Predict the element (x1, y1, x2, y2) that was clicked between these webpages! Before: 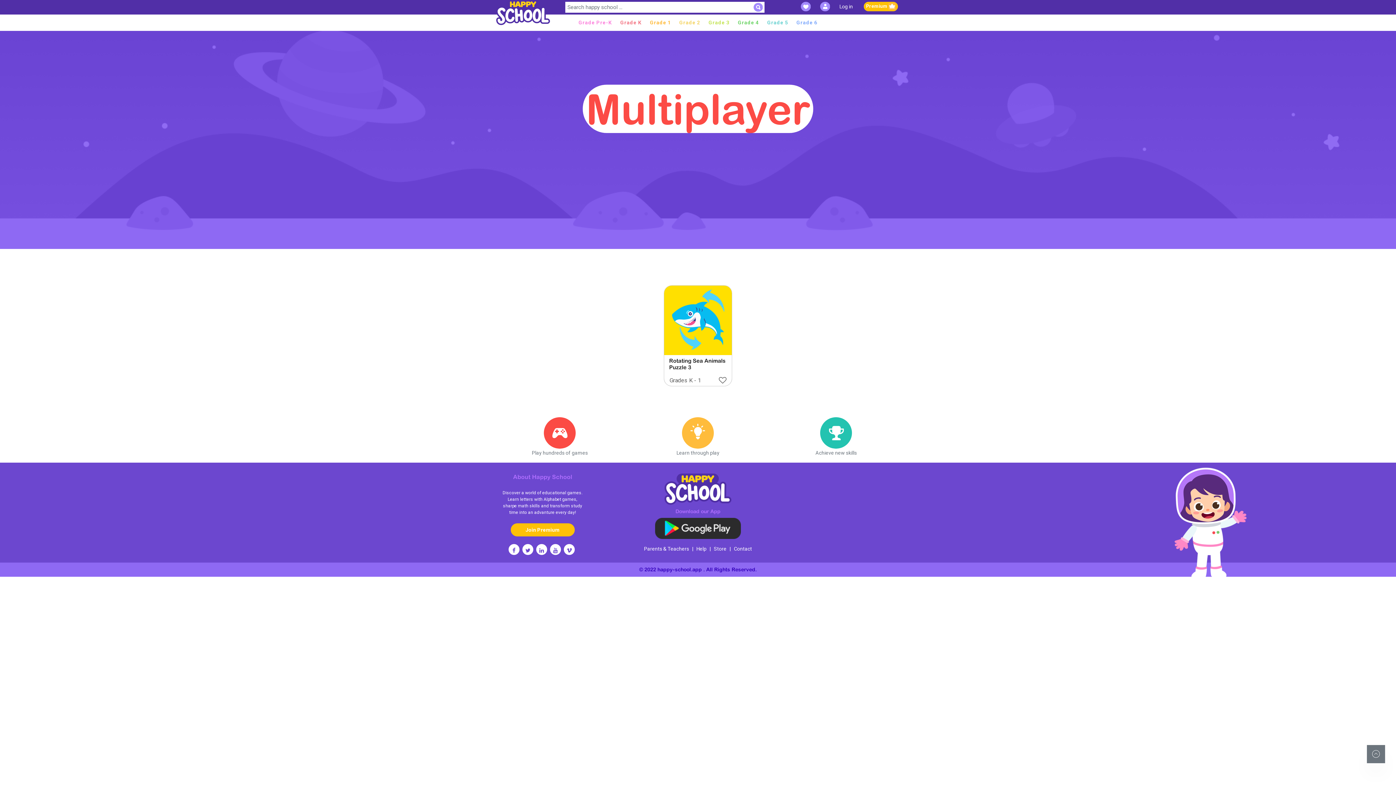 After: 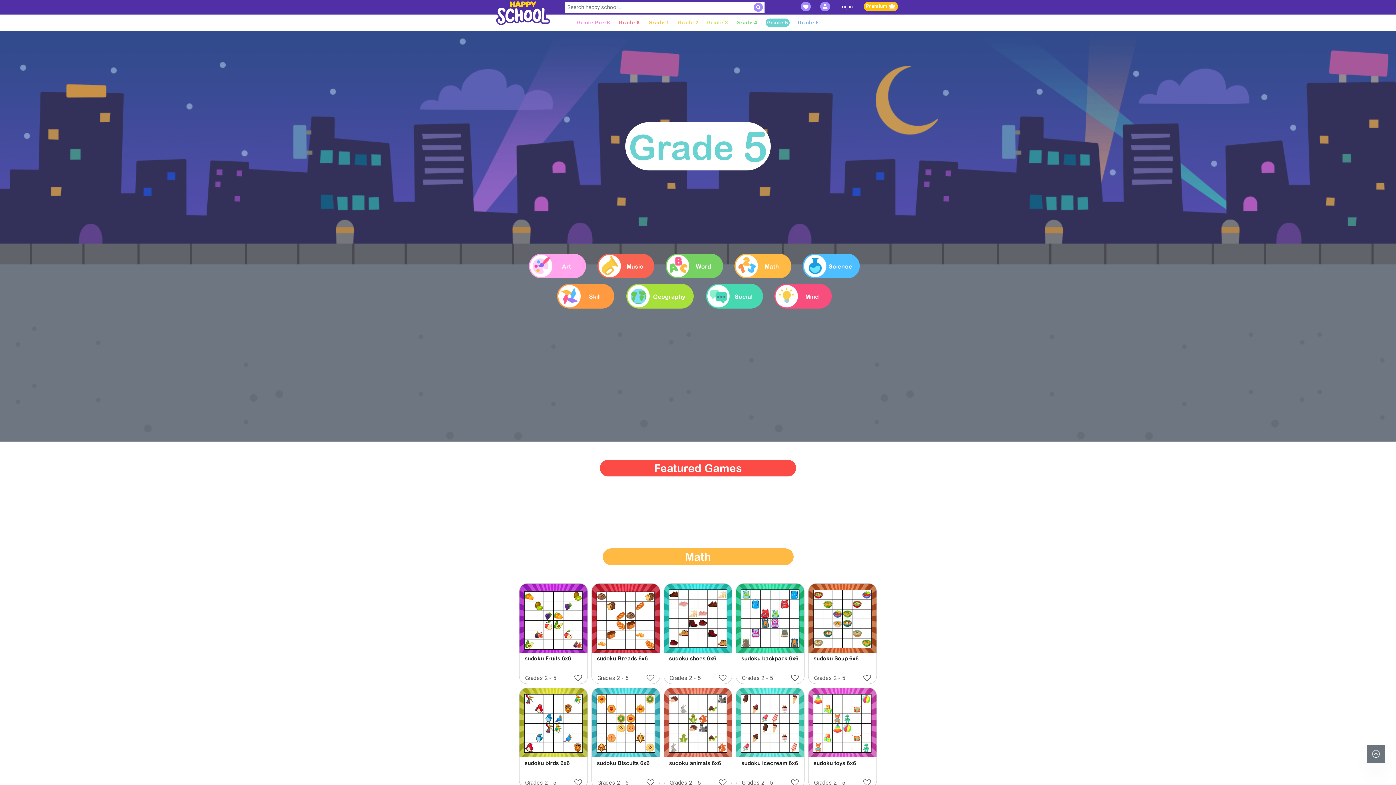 Action: label: Grade 5 bbox: (767, 19, 788, 25)